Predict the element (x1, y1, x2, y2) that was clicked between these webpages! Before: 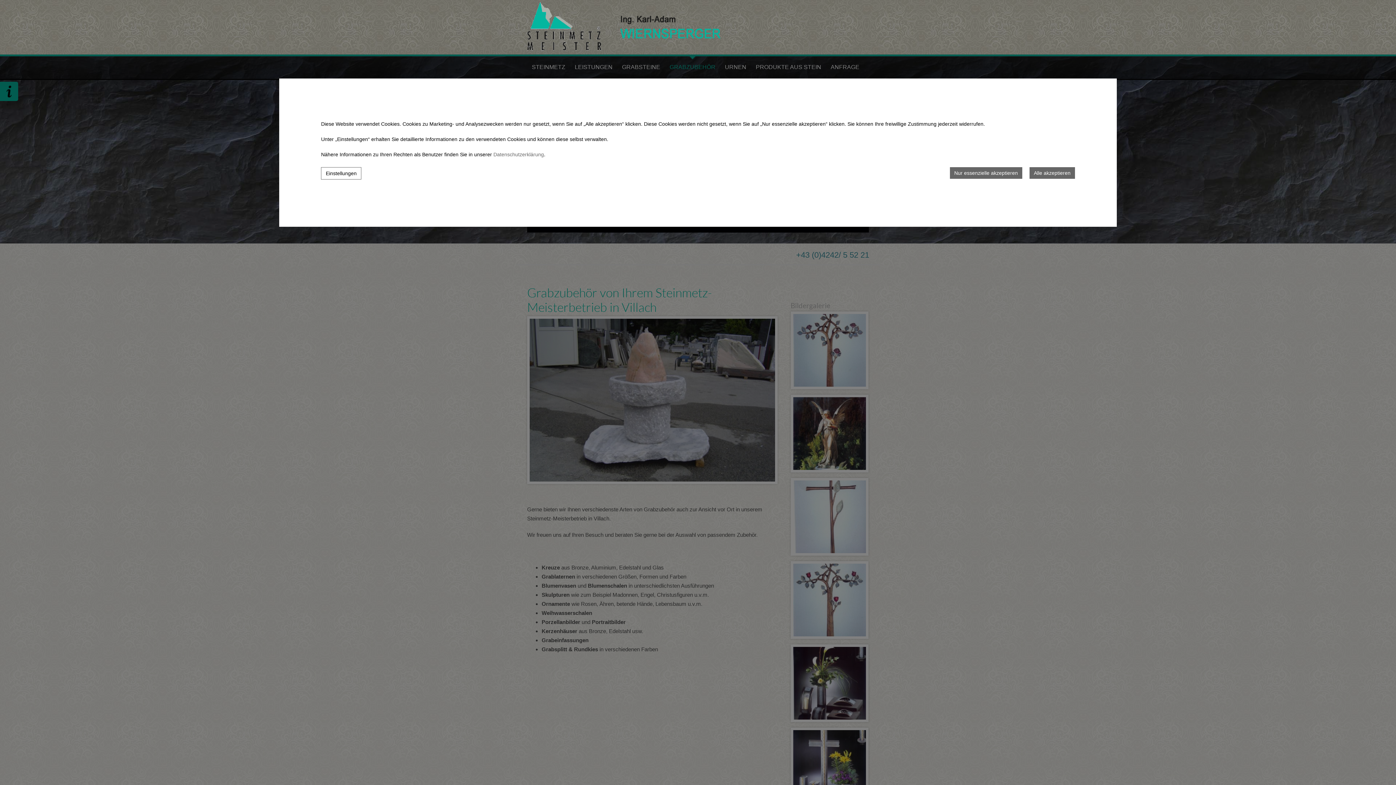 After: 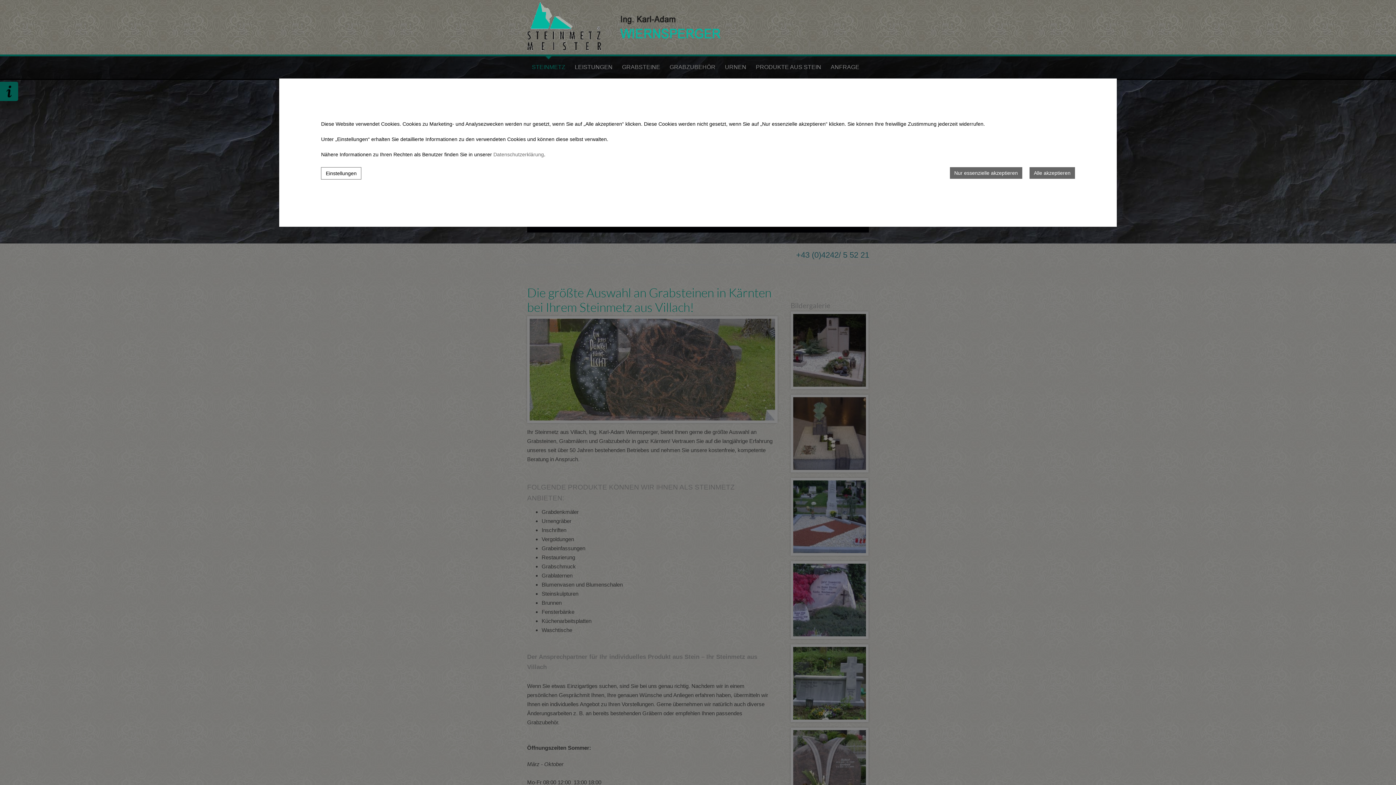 Action: bbox: (527, 2, 720, 50)